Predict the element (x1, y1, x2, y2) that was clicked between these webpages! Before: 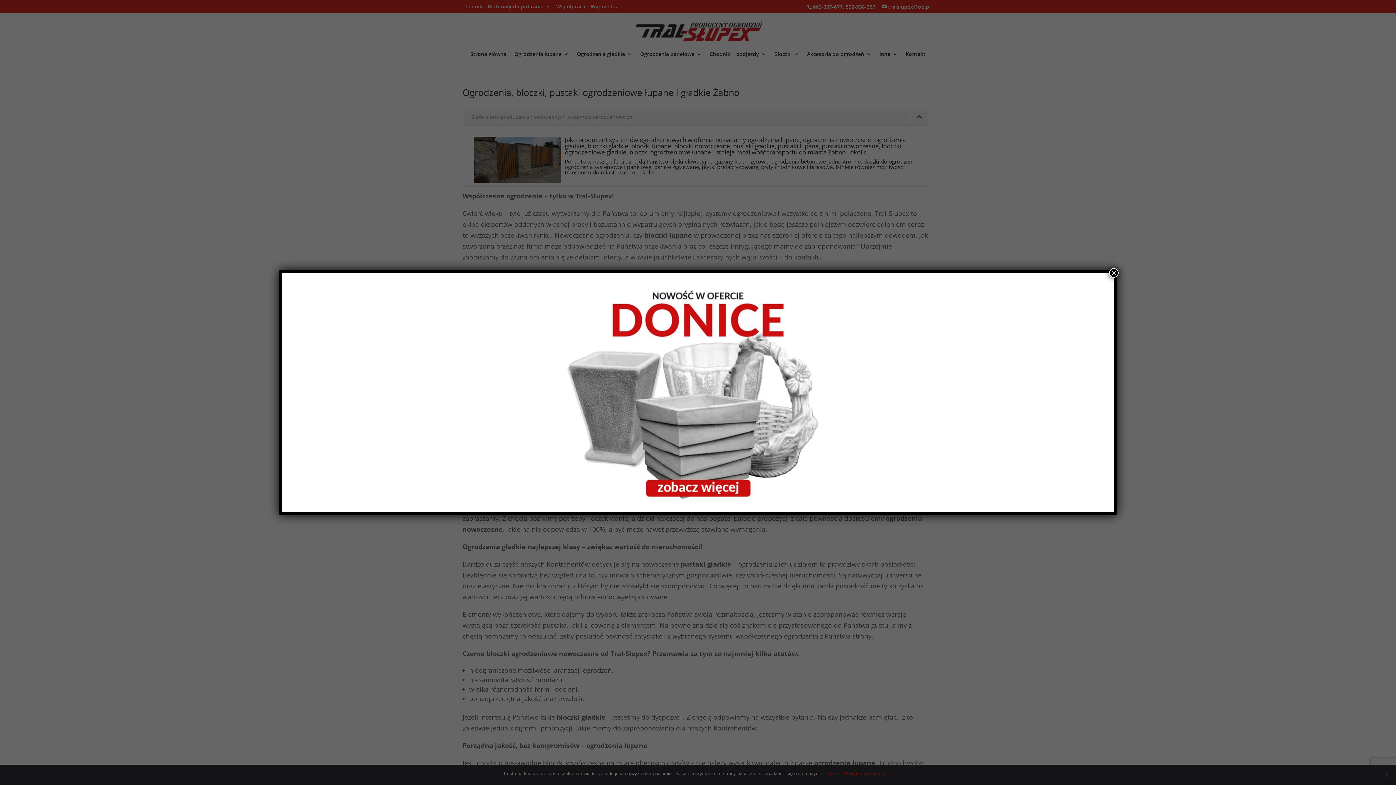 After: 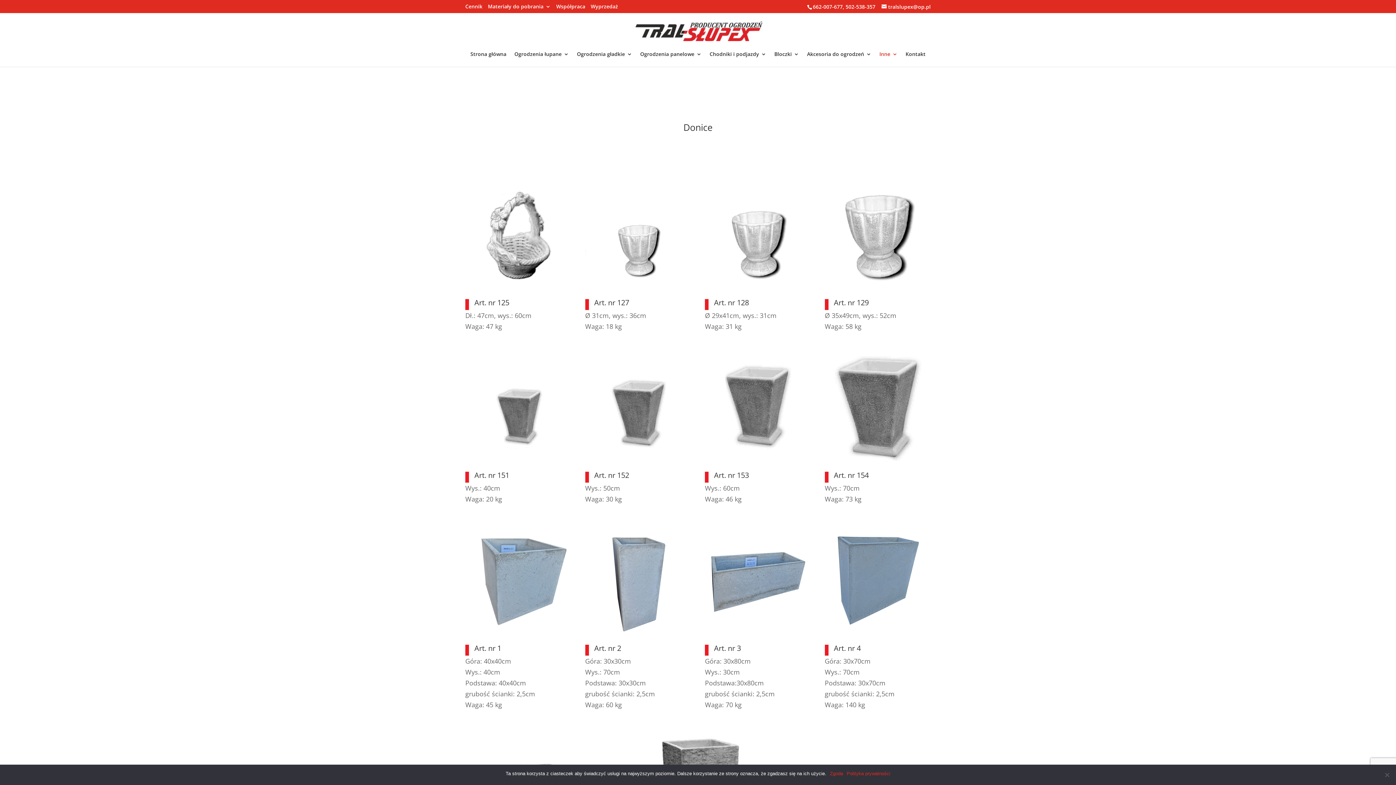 Action: bbox: (288, 279, 1107, 505)